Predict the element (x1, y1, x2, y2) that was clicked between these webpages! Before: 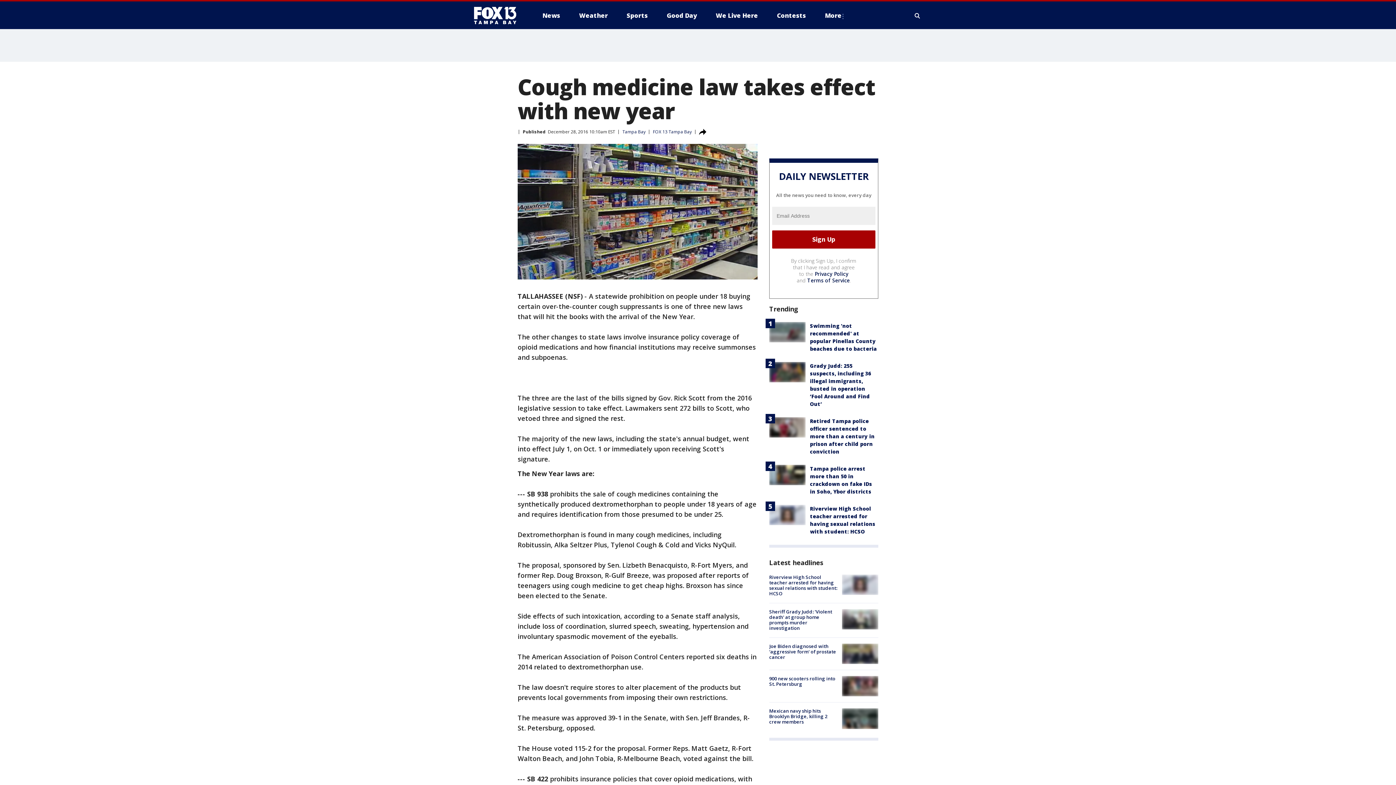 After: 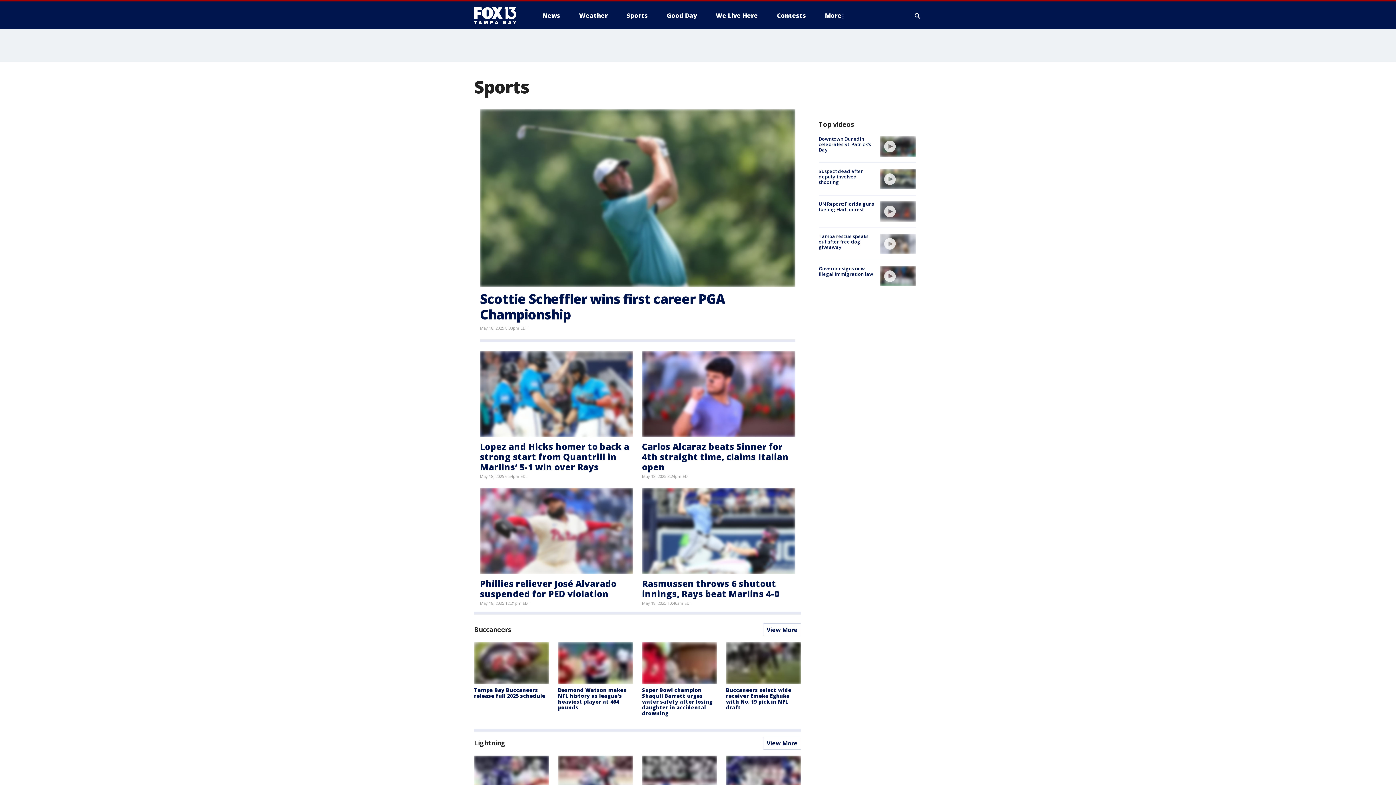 Action: bbox: (621, 9, 653, 21) label: Sports